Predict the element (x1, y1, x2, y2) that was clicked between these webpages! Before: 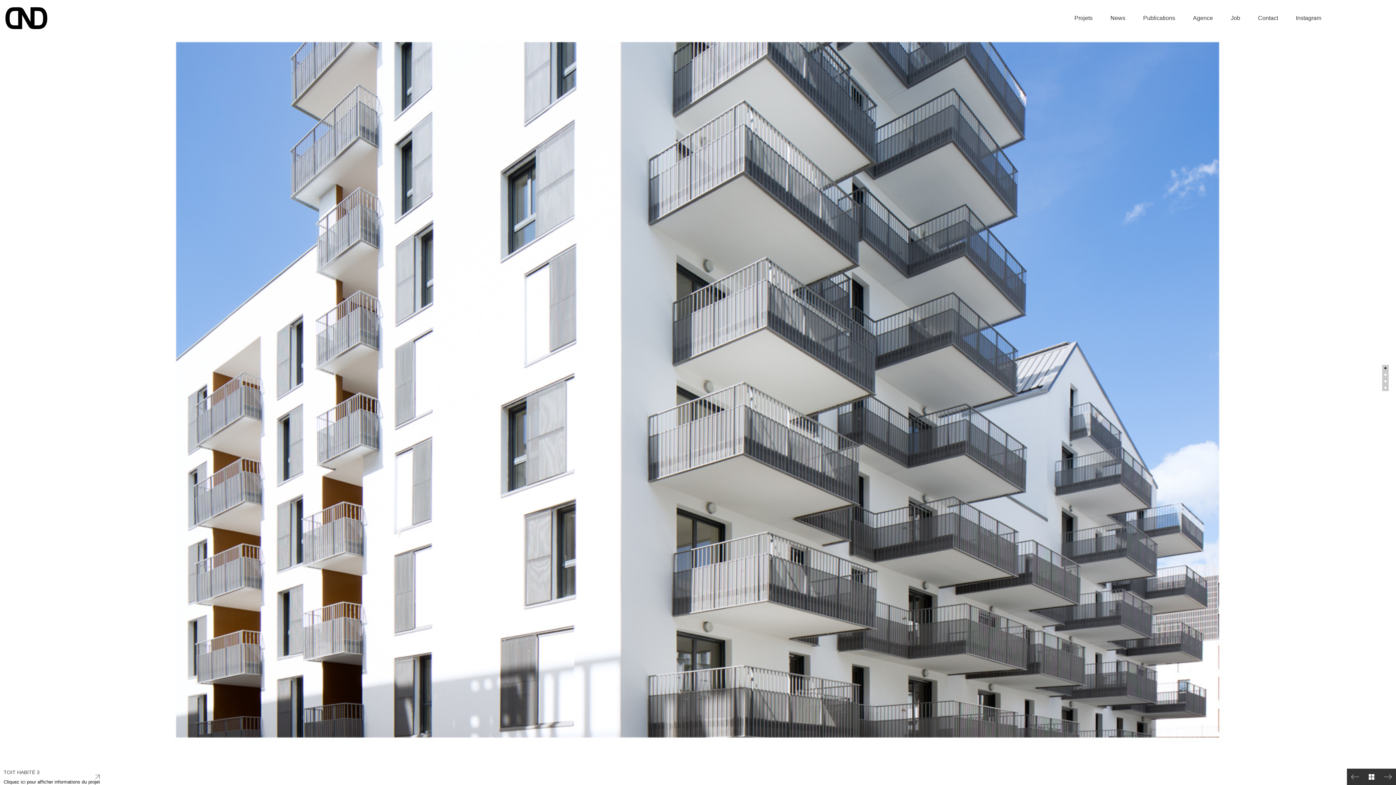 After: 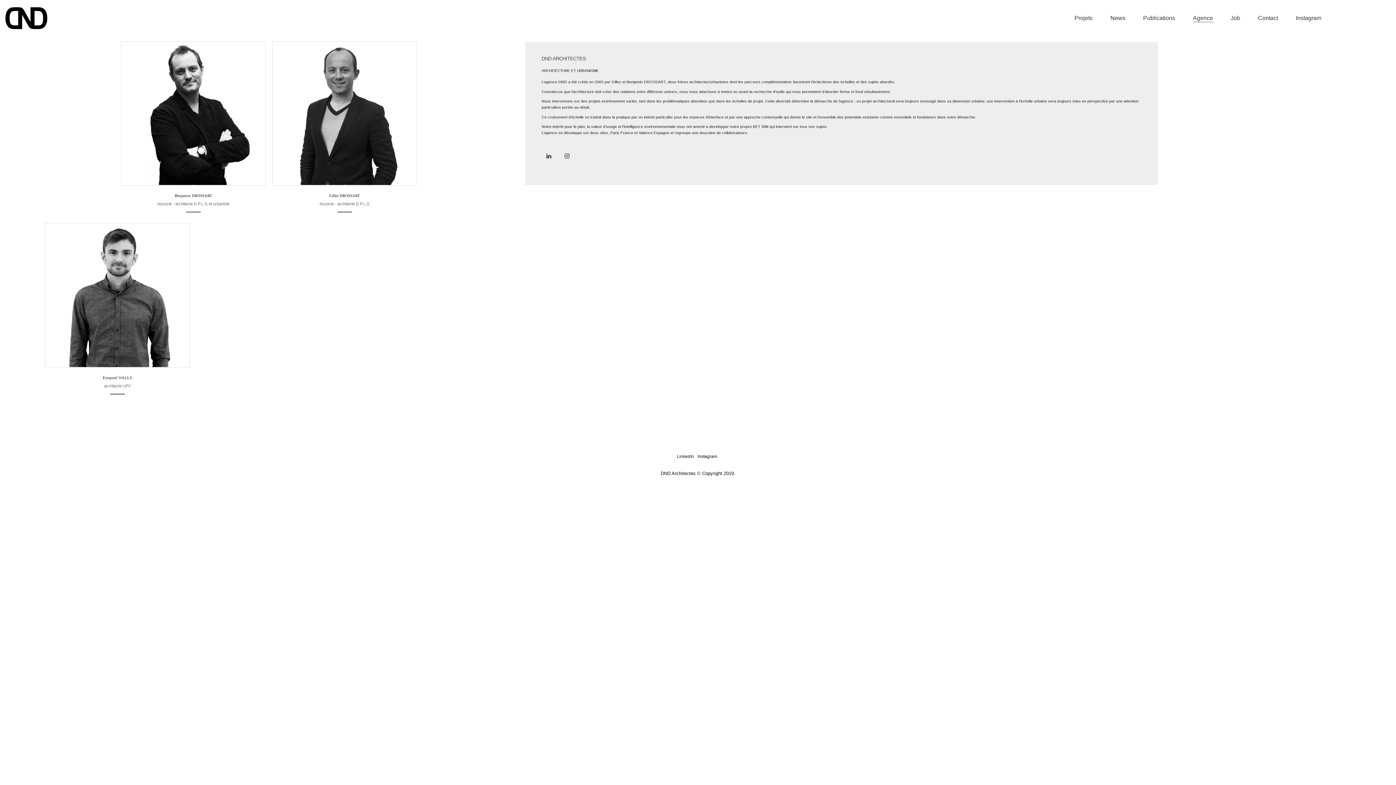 Action: bbox: (1193, 14, 1213, 21) label: Agence